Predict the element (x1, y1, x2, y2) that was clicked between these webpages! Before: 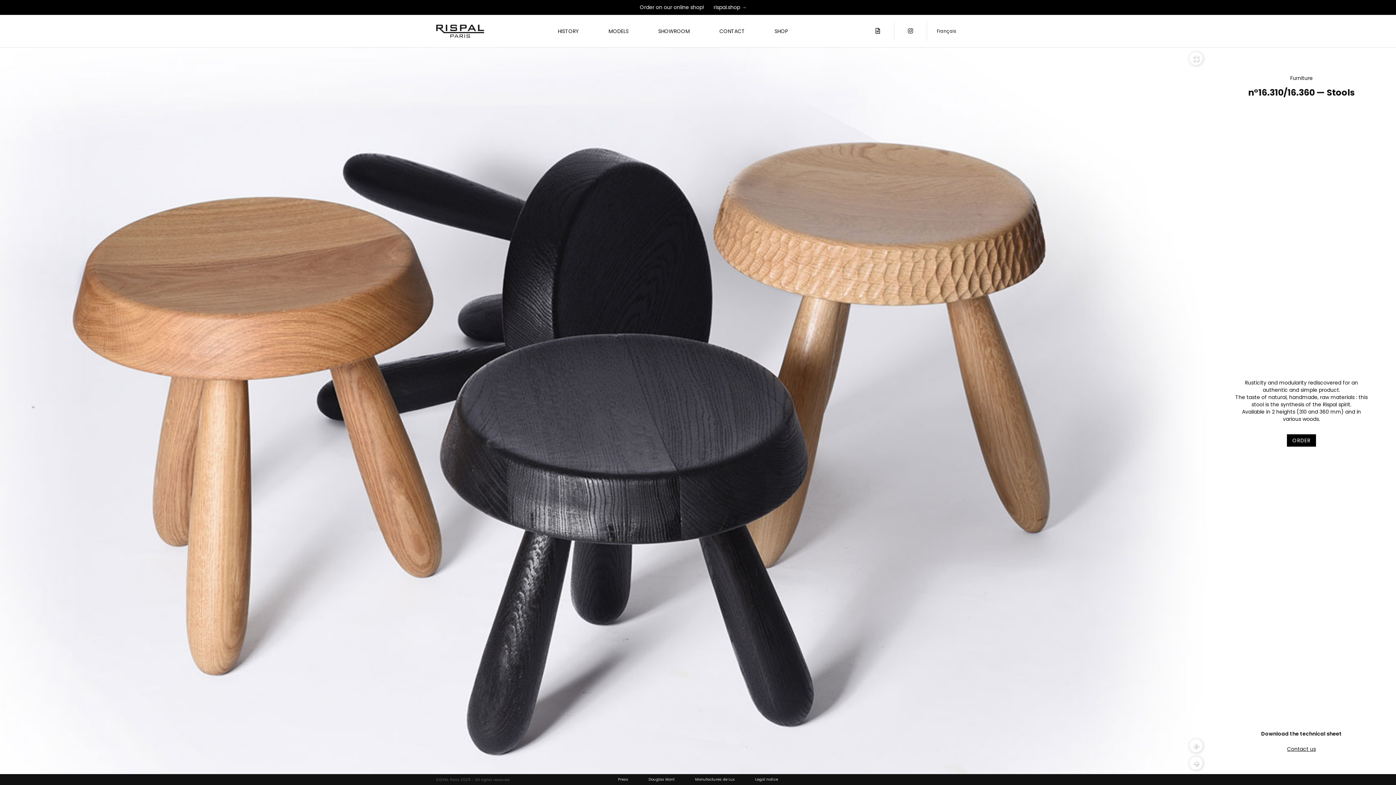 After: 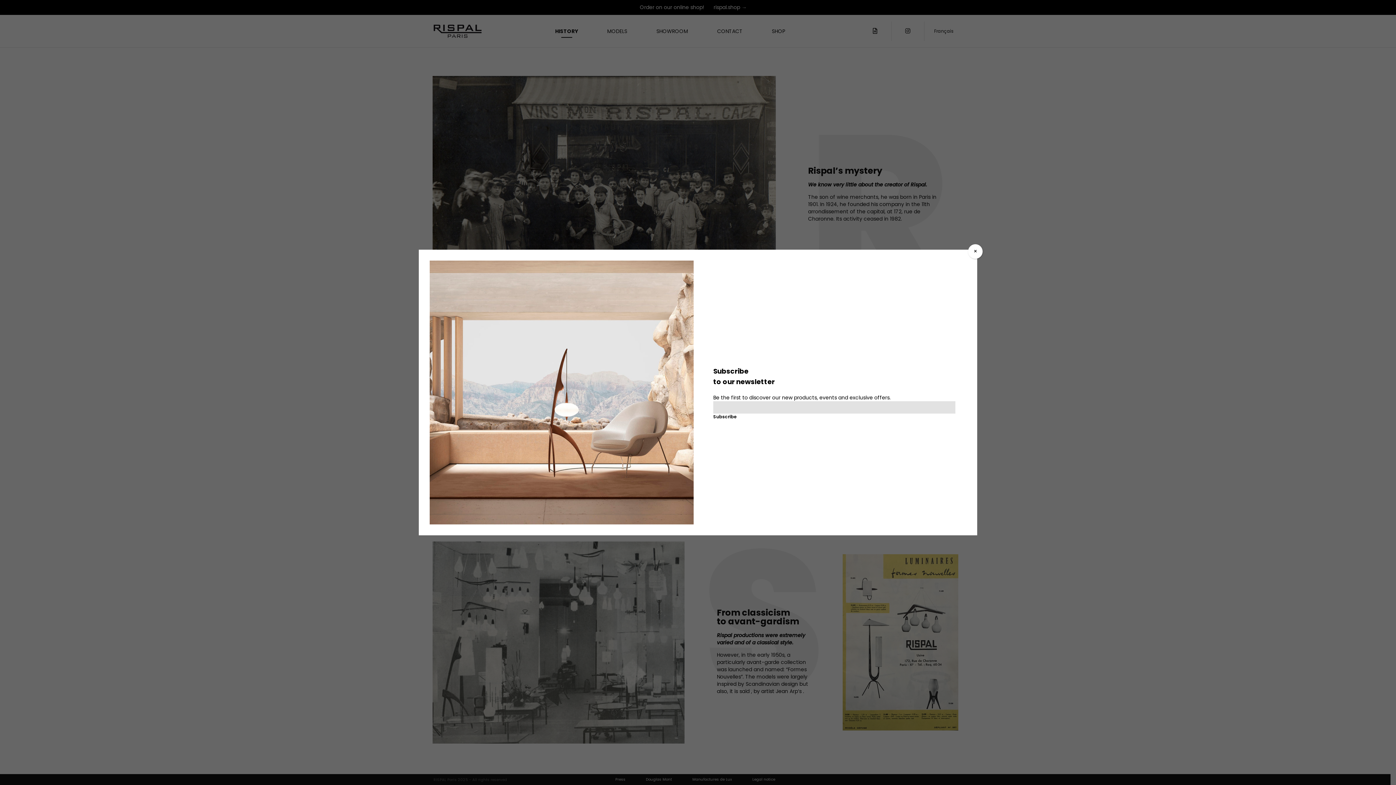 Action: label: HISTORY bbox: (555, 24, 581, 37)